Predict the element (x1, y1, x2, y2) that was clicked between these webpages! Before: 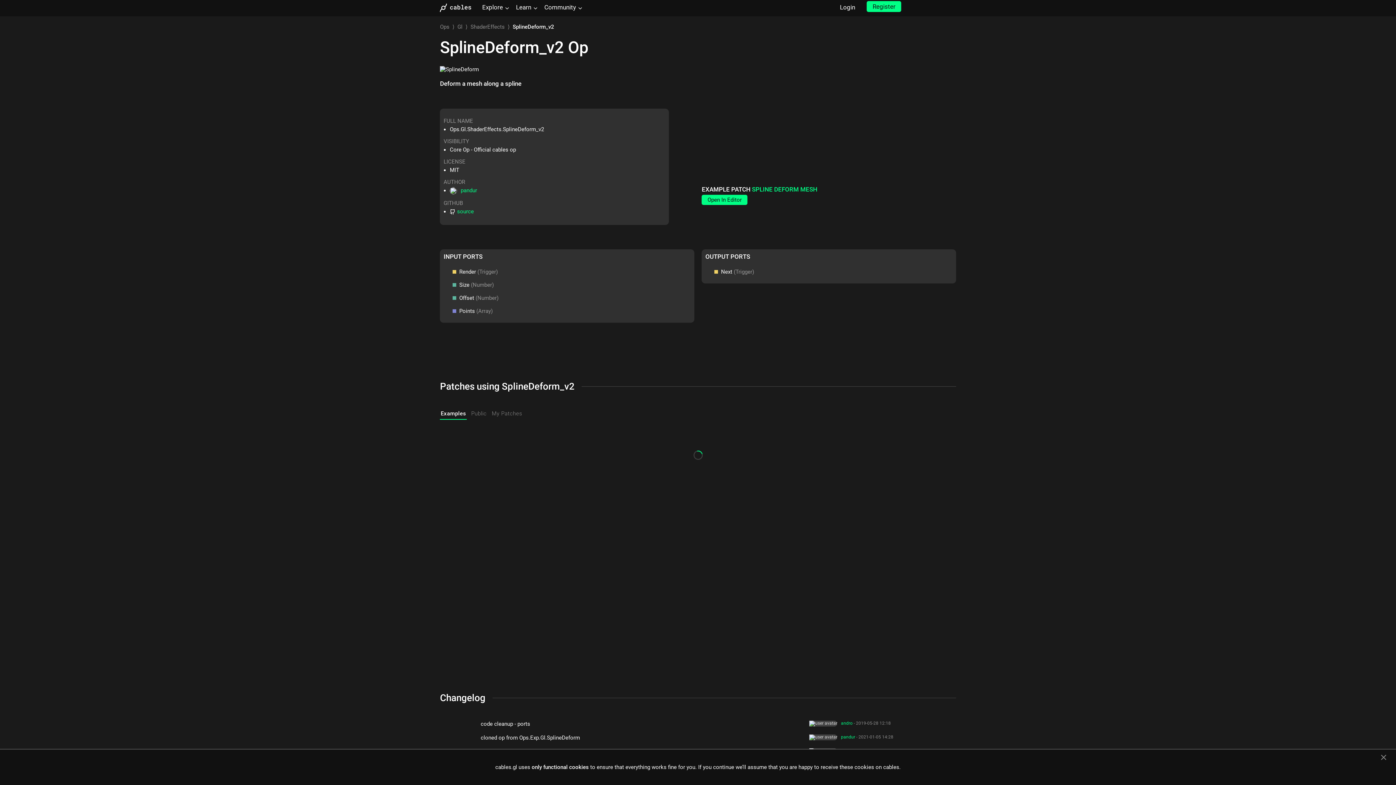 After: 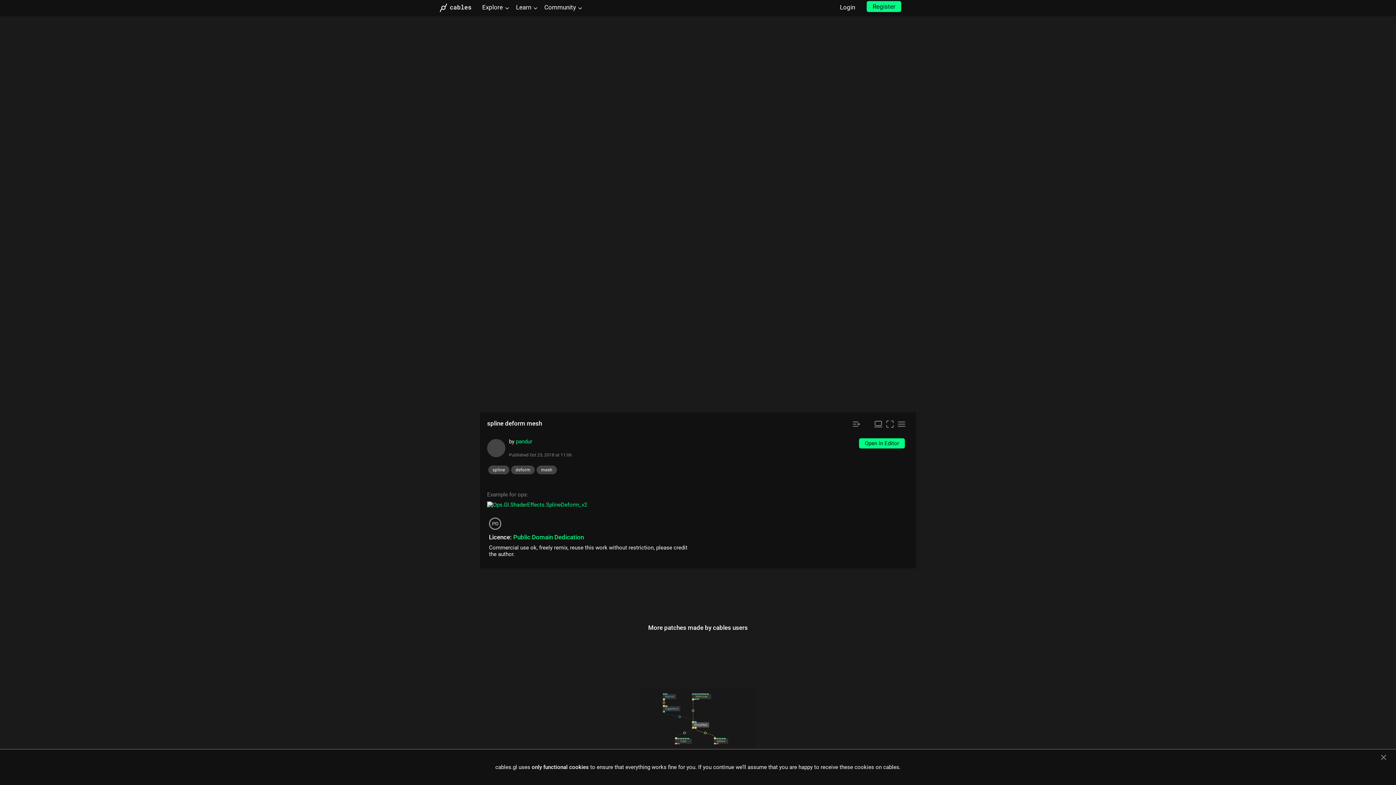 Action: bbox: (752, 185, 817, 192) label: SPLINE DEFORM MESH